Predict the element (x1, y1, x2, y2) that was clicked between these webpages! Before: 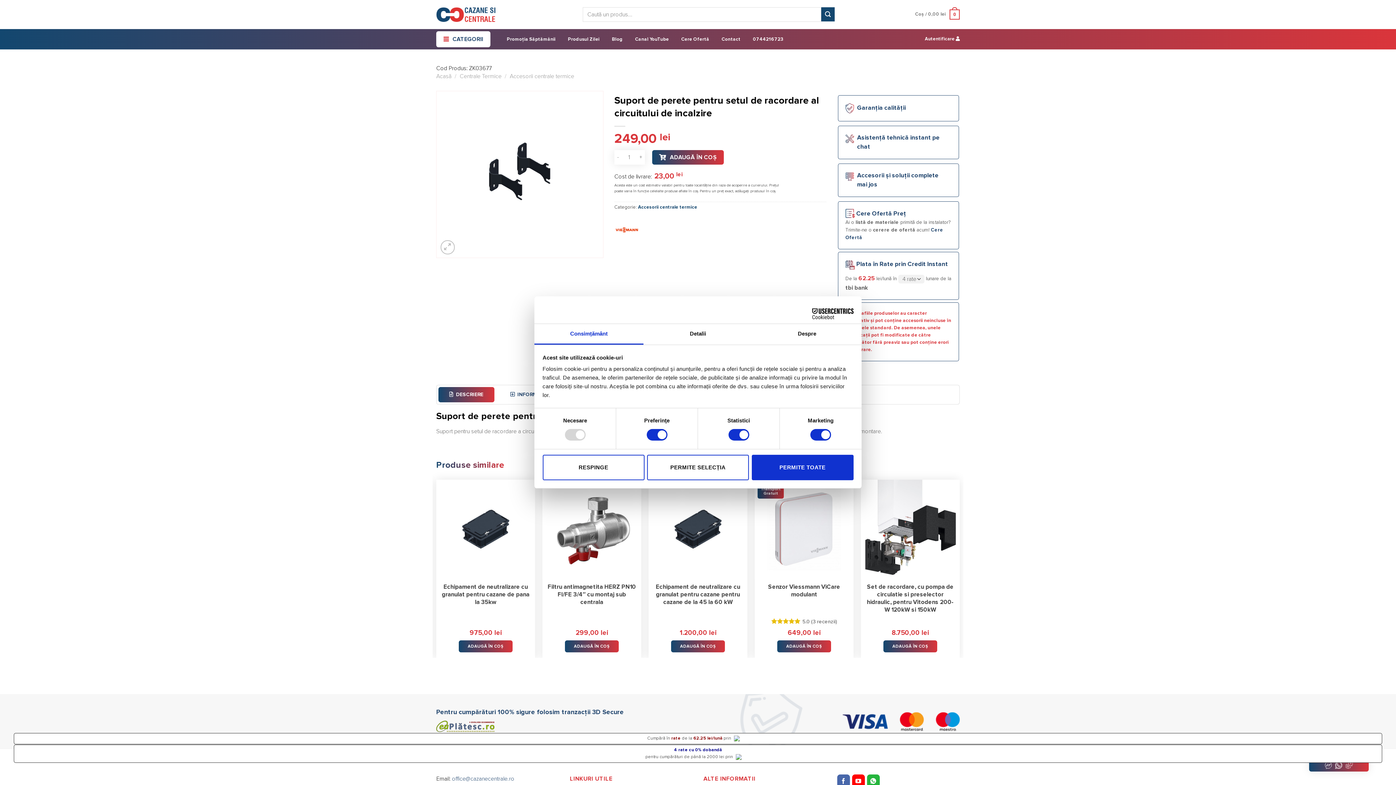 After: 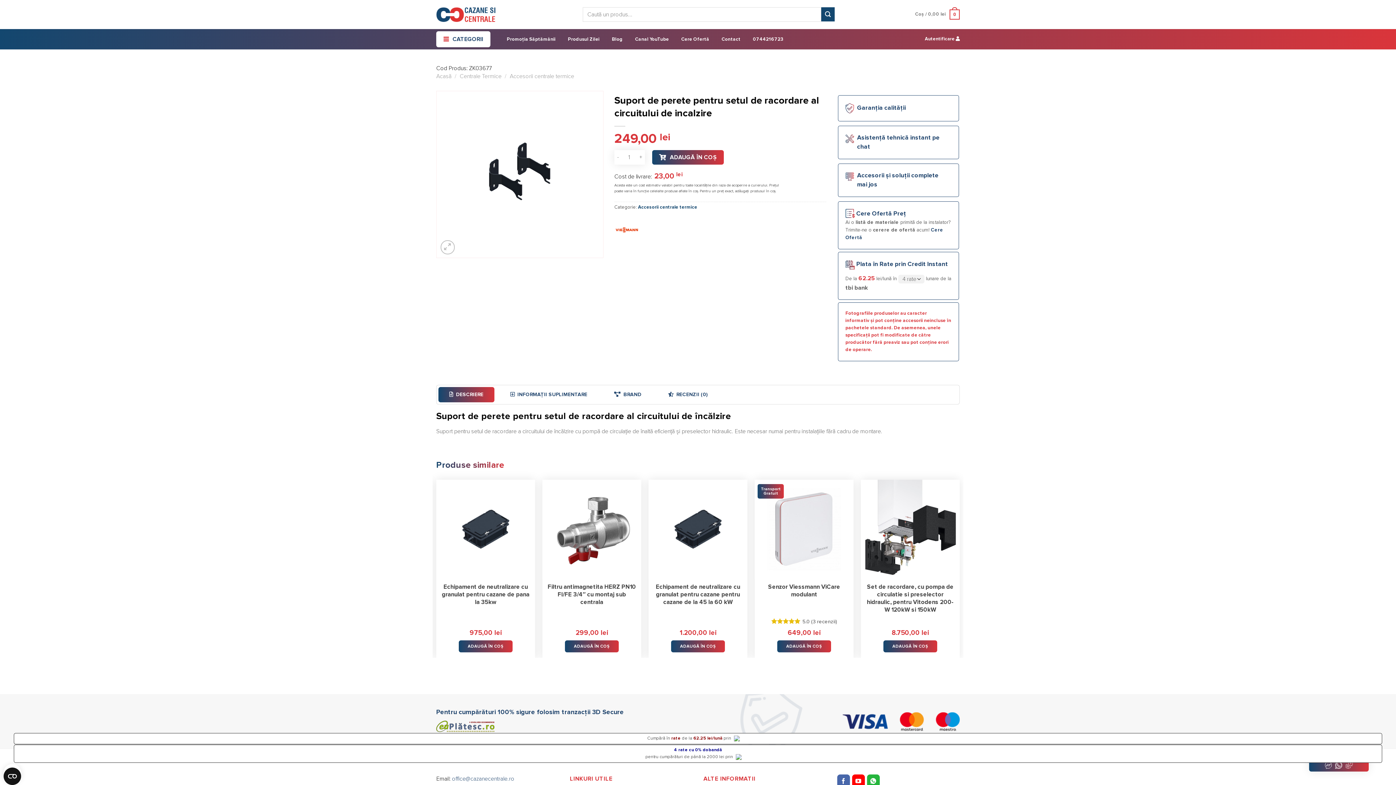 Action: bbox: (647, 454, 749, 480) label: PERMITE SELECȚIA